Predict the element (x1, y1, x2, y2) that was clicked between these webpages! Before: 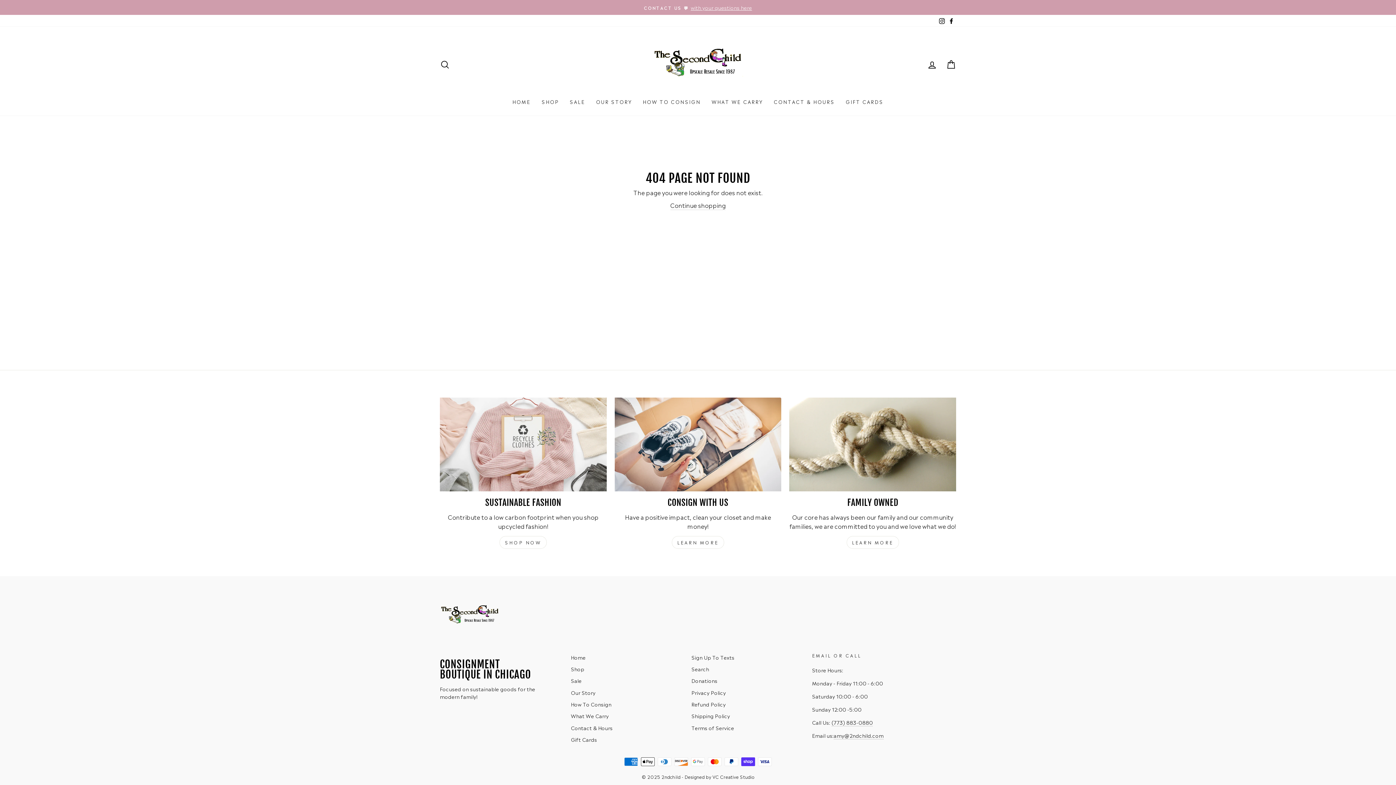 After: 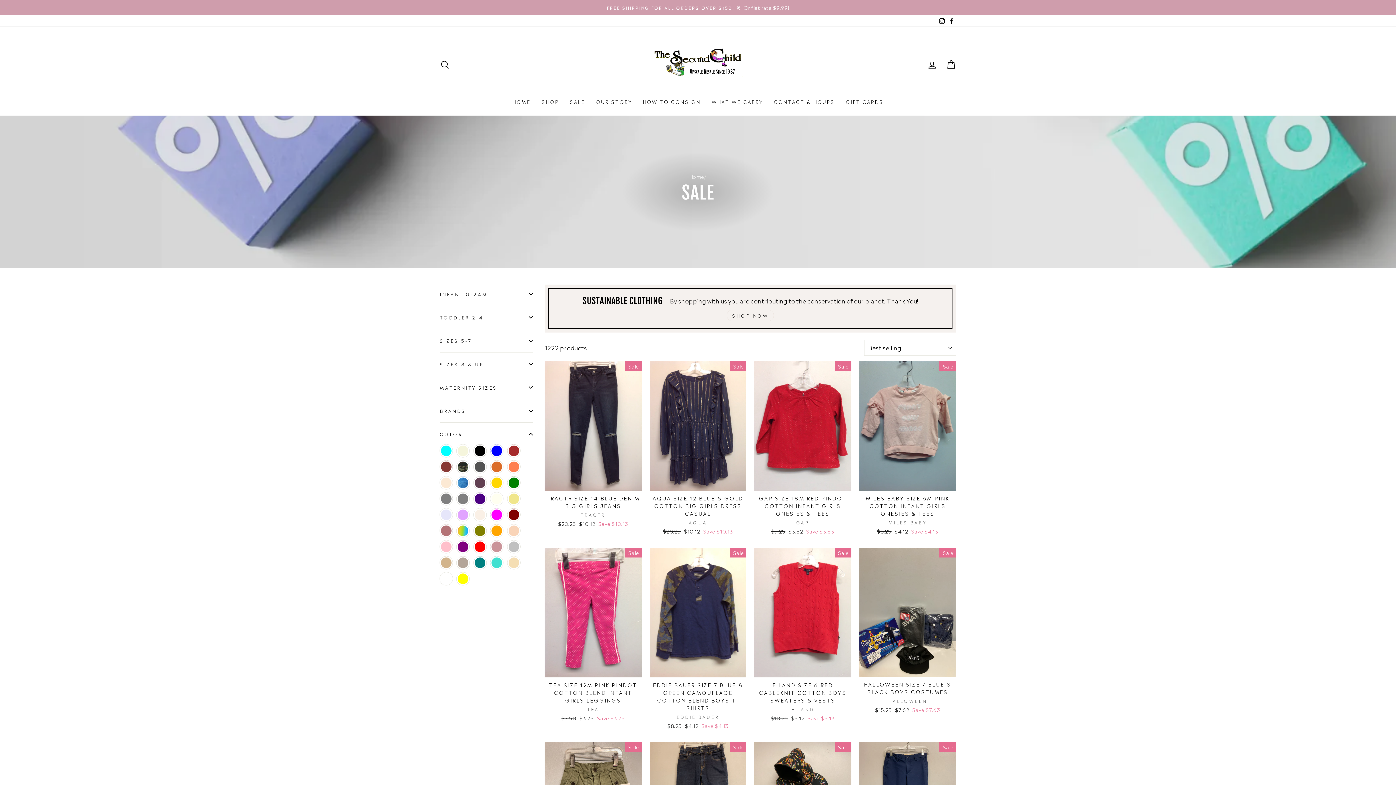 Action: label: Sale bbox: (571, 675, 581, 686)